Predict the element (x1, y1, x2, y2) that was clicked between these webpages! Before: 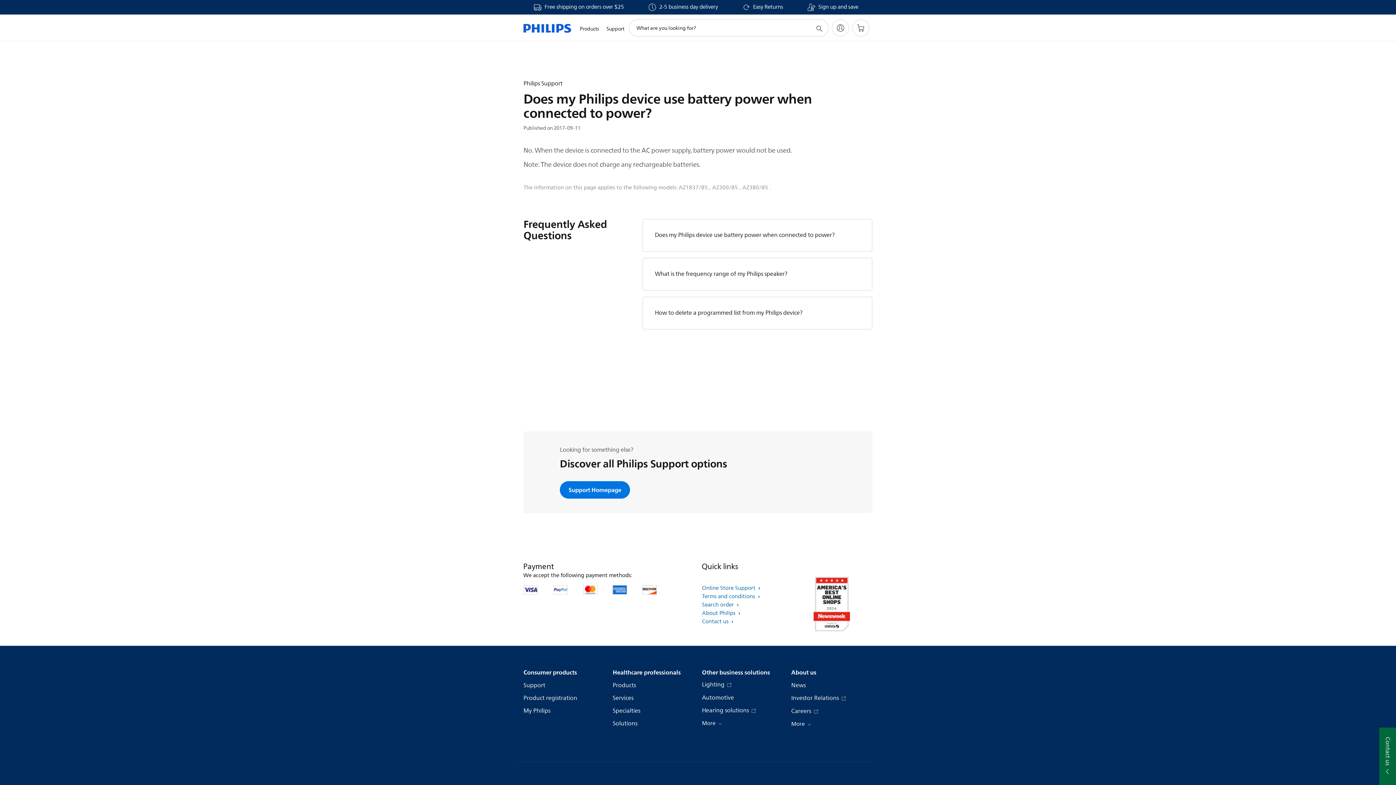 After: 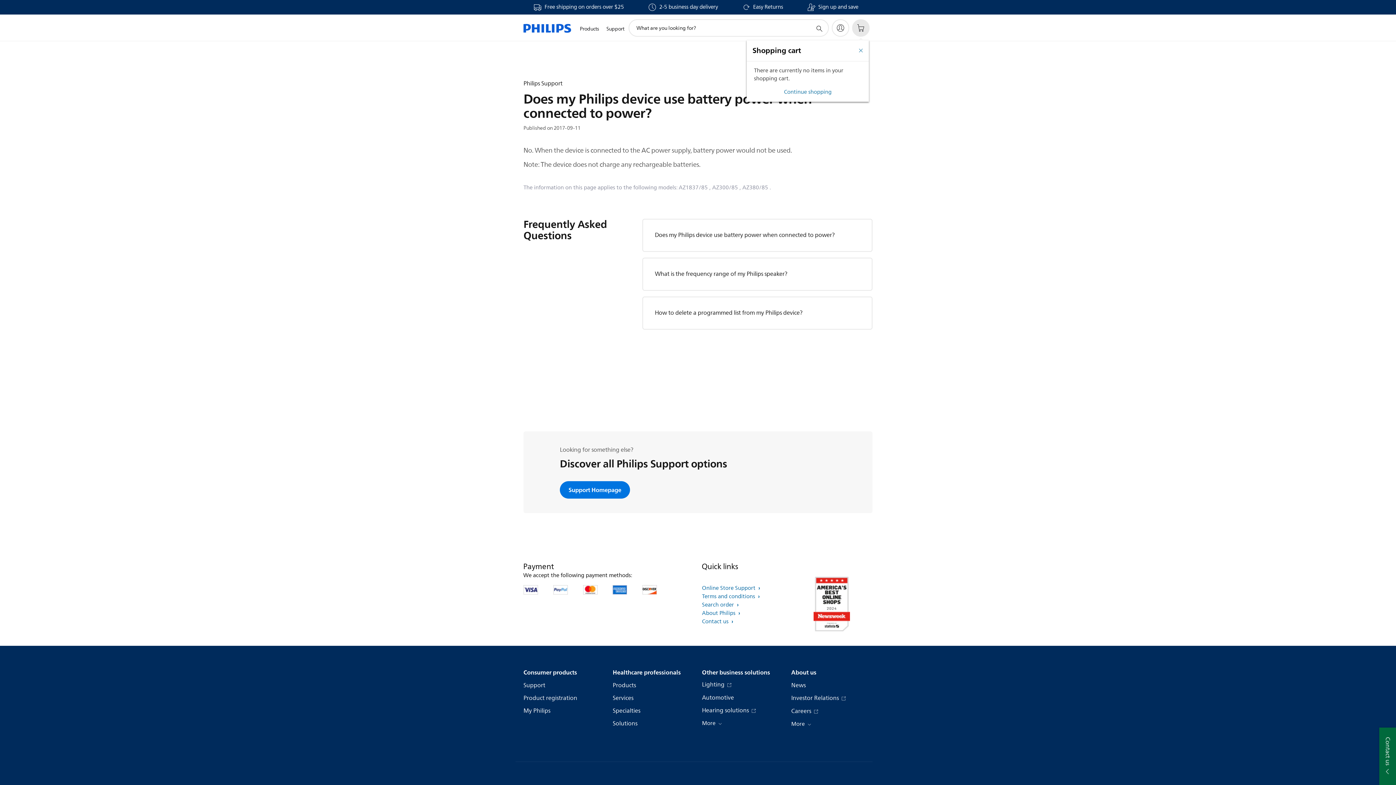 Action: label: Shopping cart bbox: (852, 19, 869, 36)